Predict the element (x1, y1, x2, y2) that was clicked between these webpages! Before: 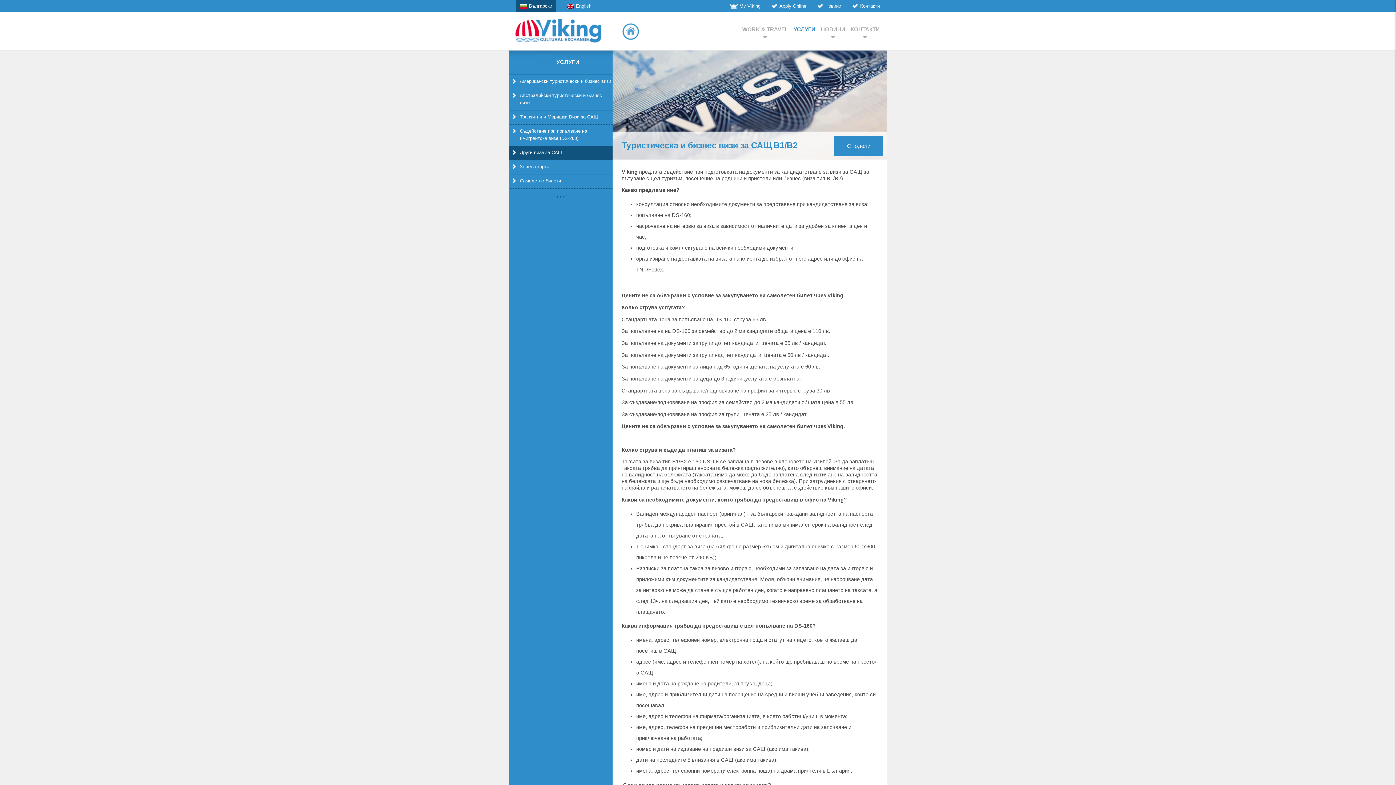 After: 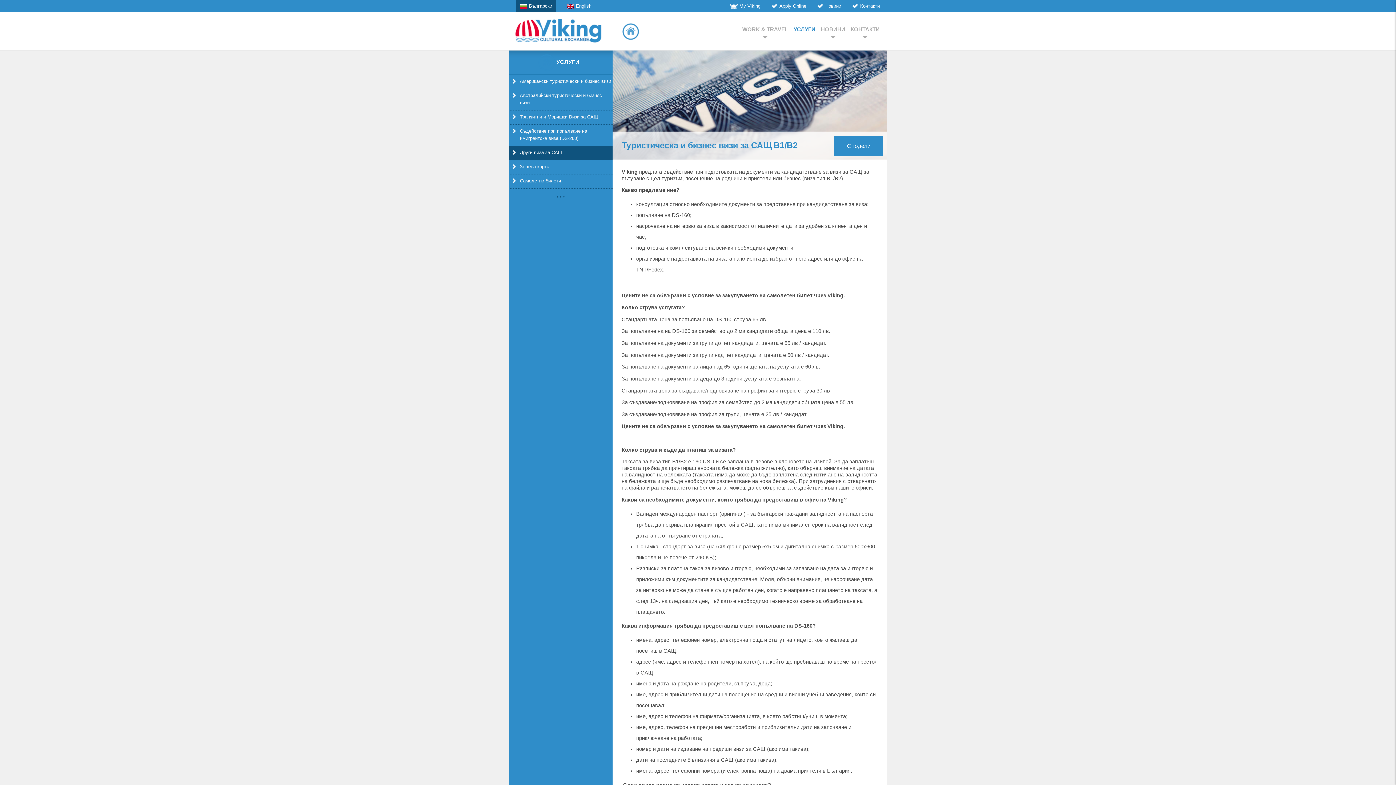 Action: bbox: (509, 146, 612, 160) label: Други виза за САЩ